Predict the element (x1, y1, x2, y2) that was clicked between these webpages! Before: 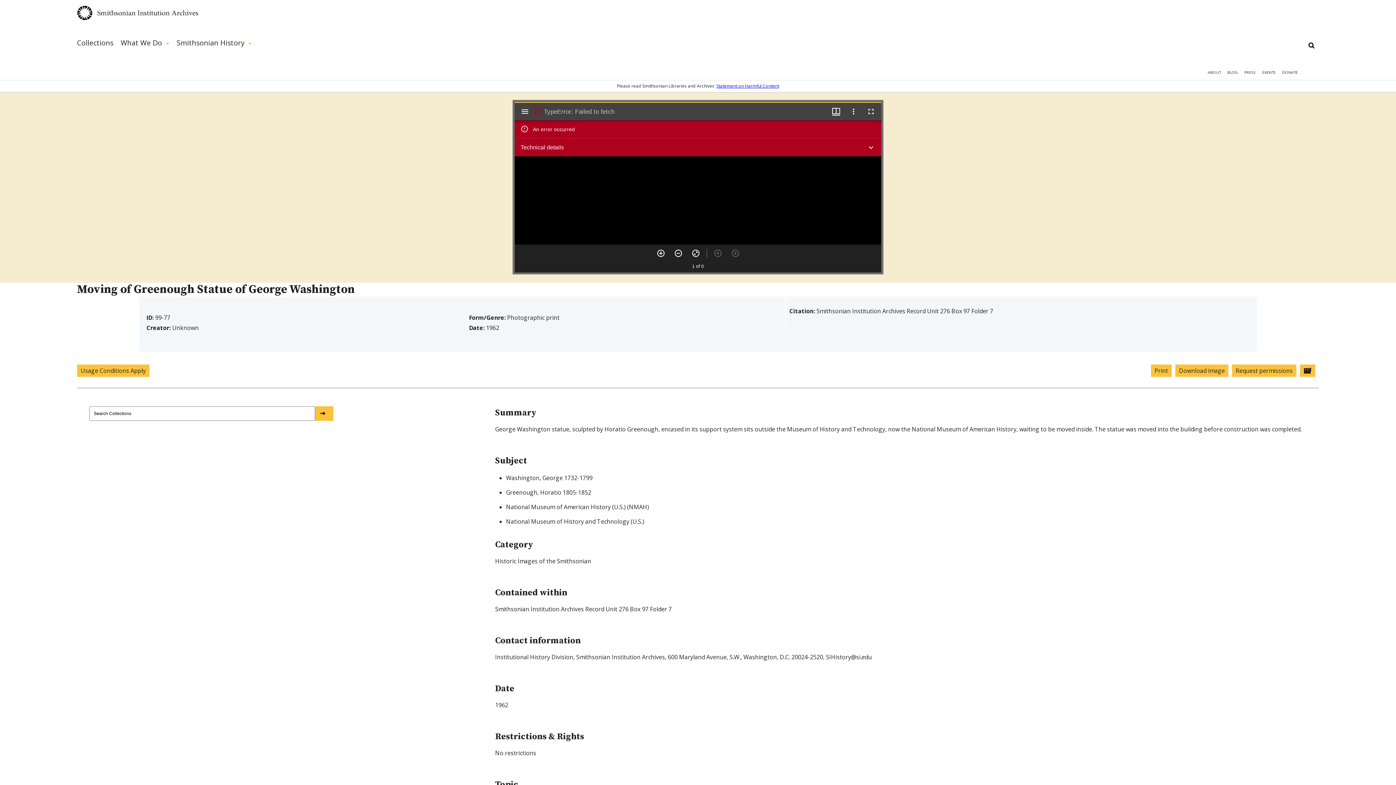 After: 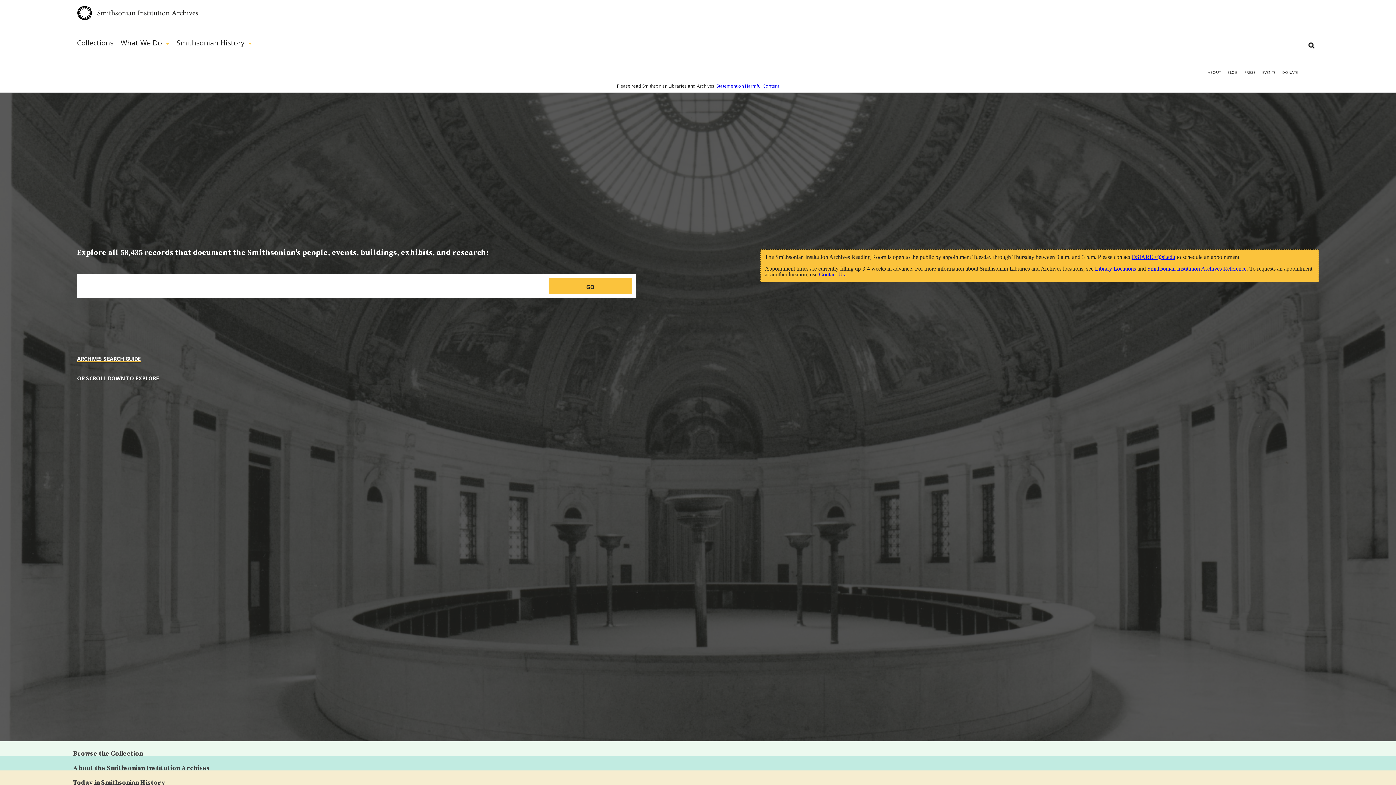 Action: bbox: (77, 5, 1319, 24)